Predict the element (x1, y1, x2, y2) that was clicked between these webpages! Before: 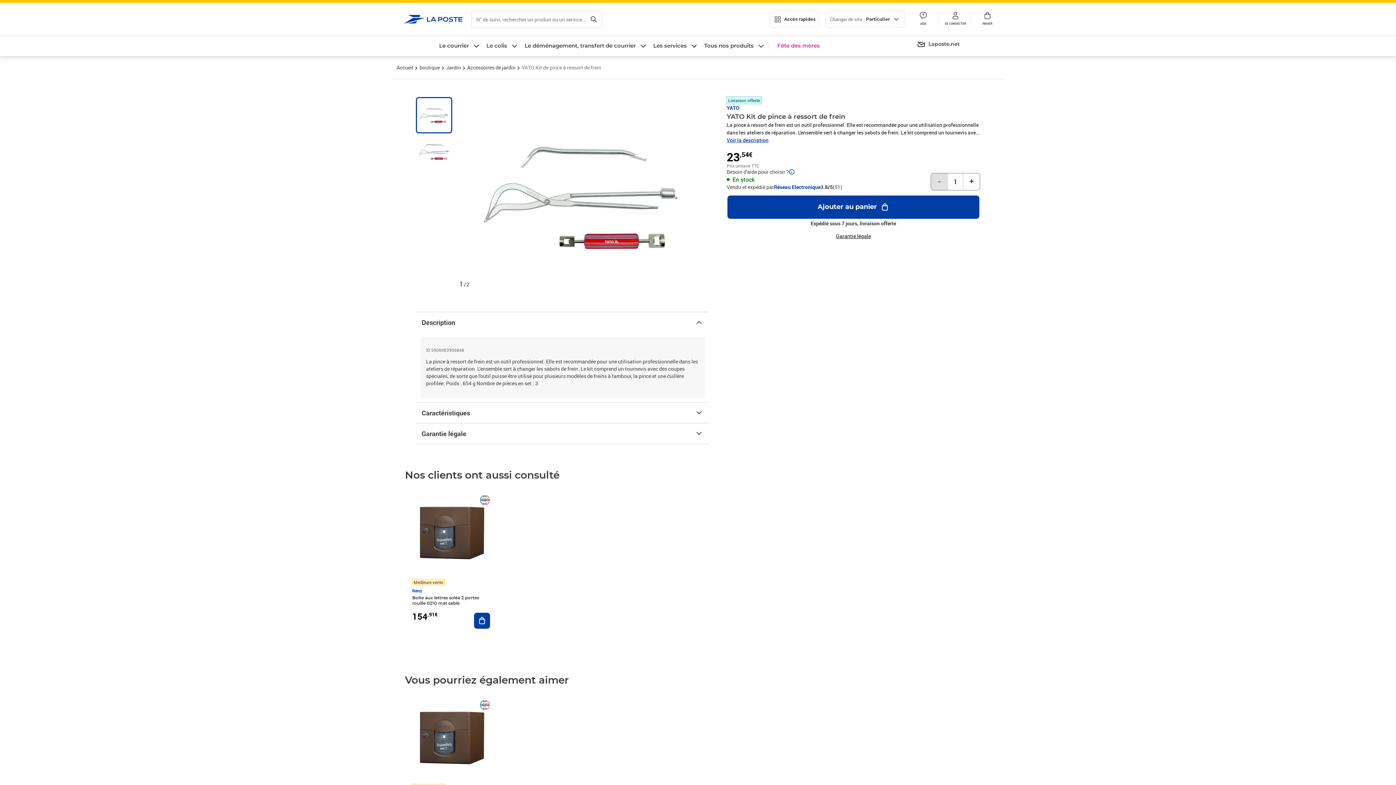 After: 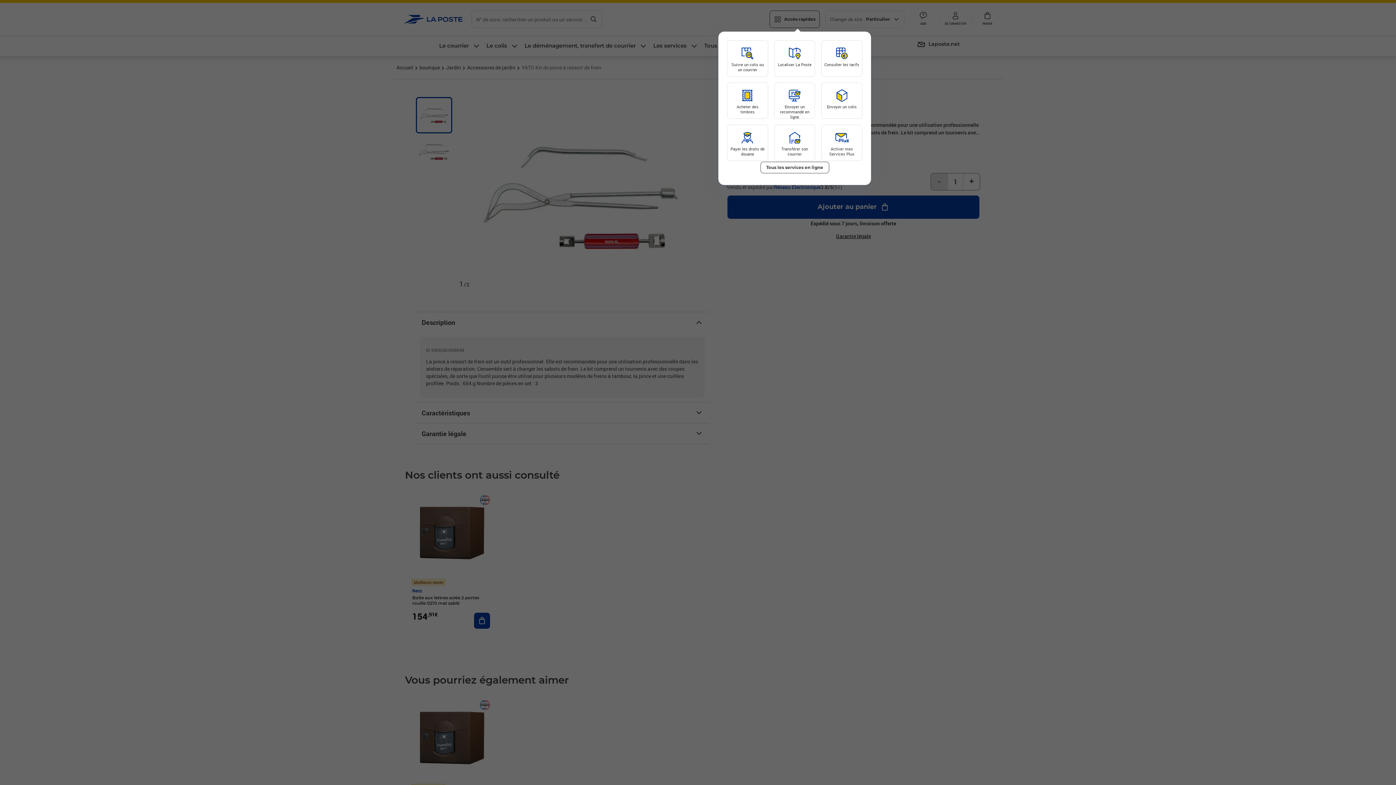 Action: bbox: (769, 10, 820, 28) label: Accès rapides